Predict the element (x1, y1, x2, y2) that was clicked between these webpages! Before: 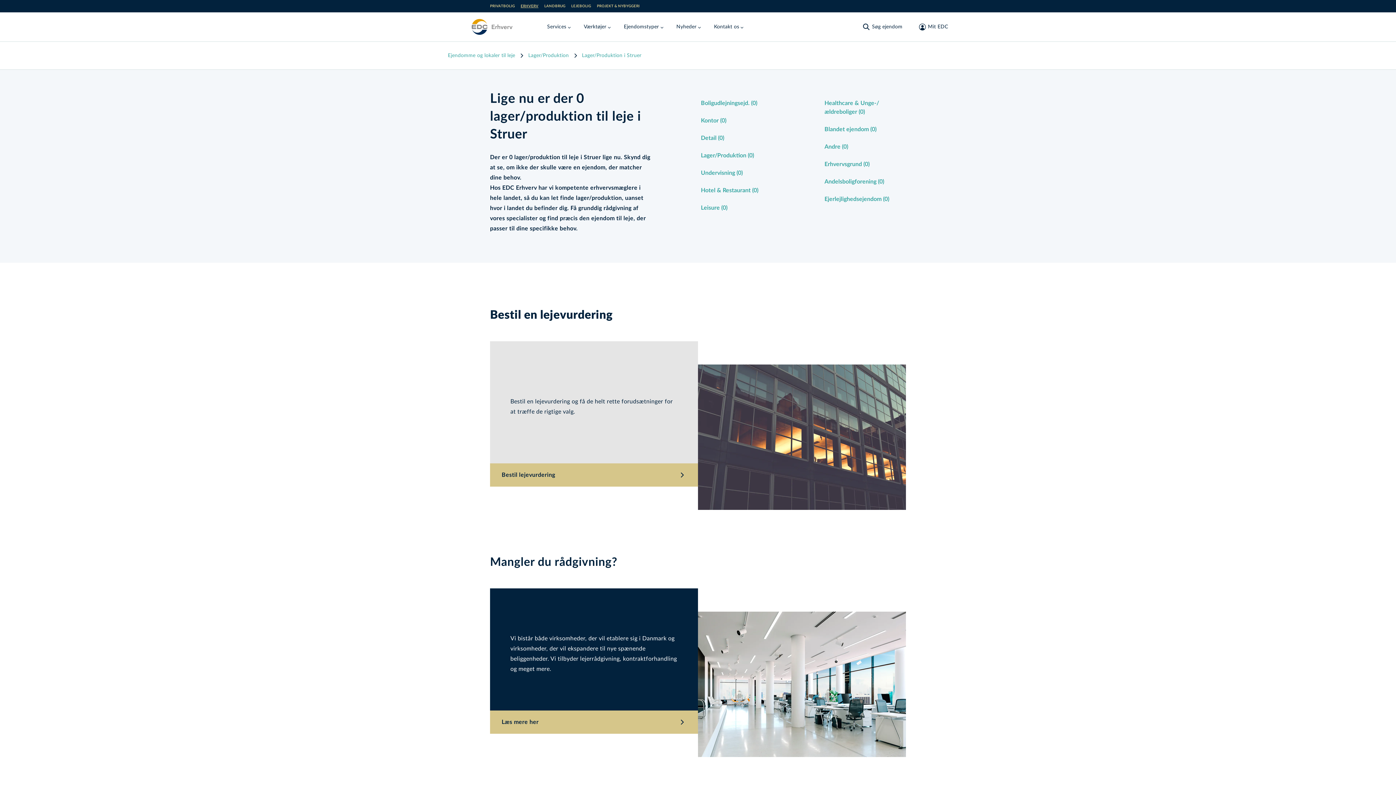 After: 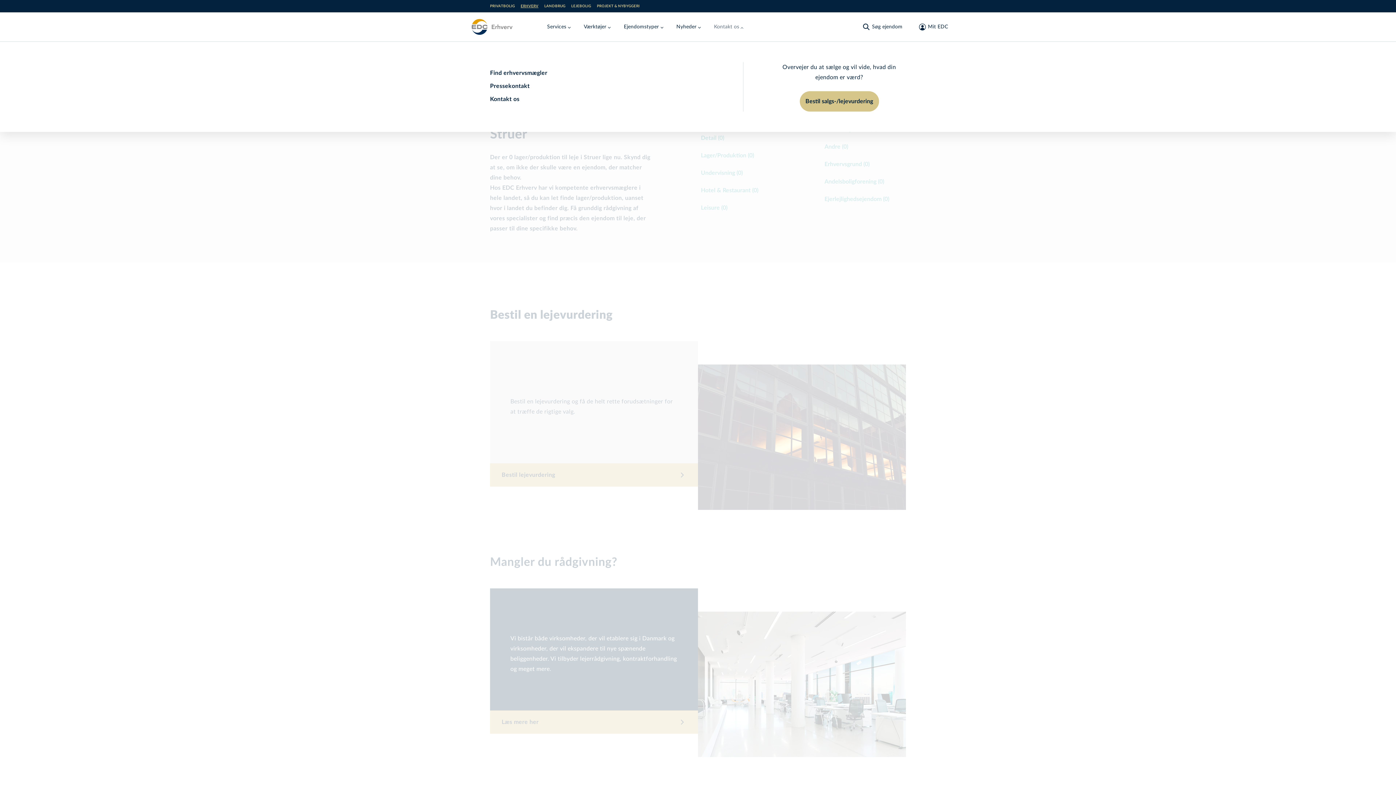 Action: label: Kontakt os bbox: (714, 20, 745, 33)